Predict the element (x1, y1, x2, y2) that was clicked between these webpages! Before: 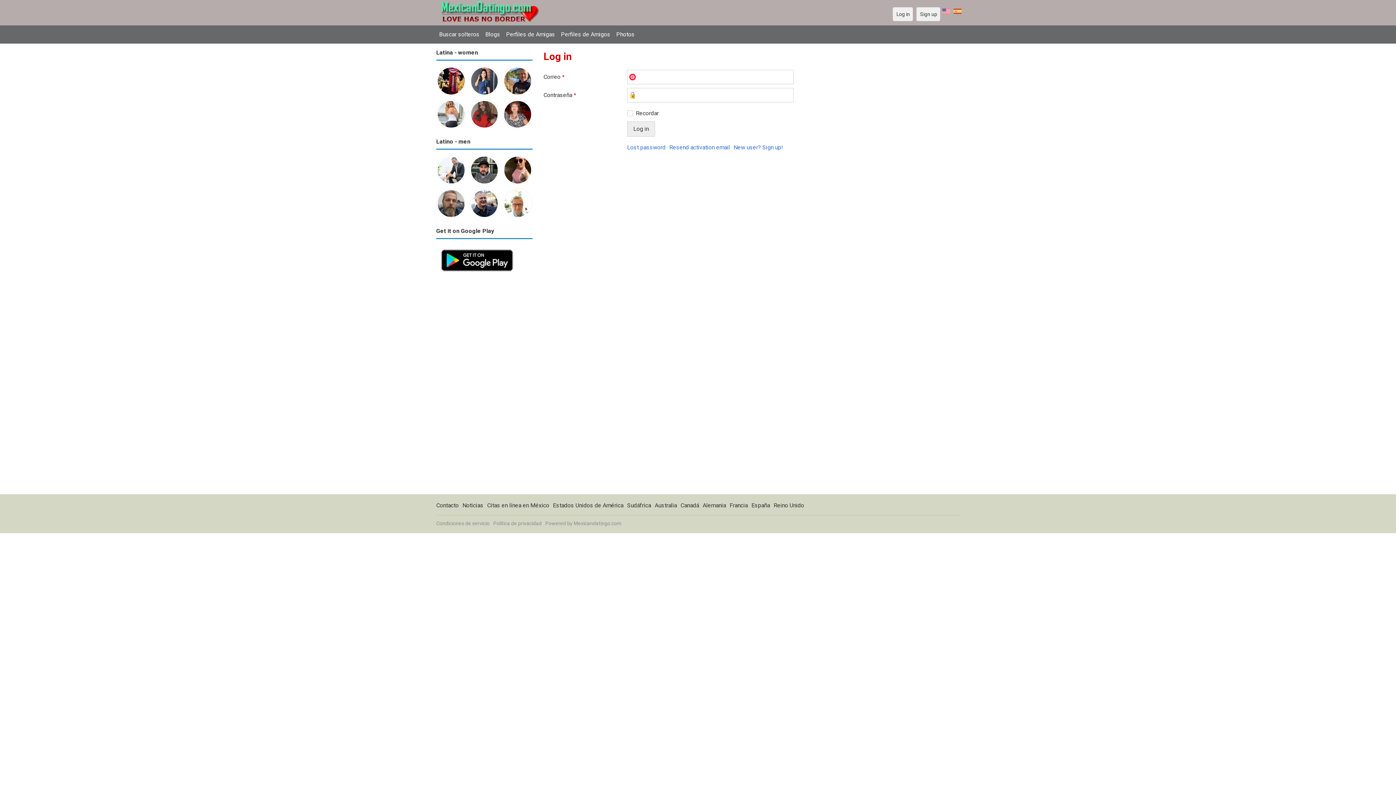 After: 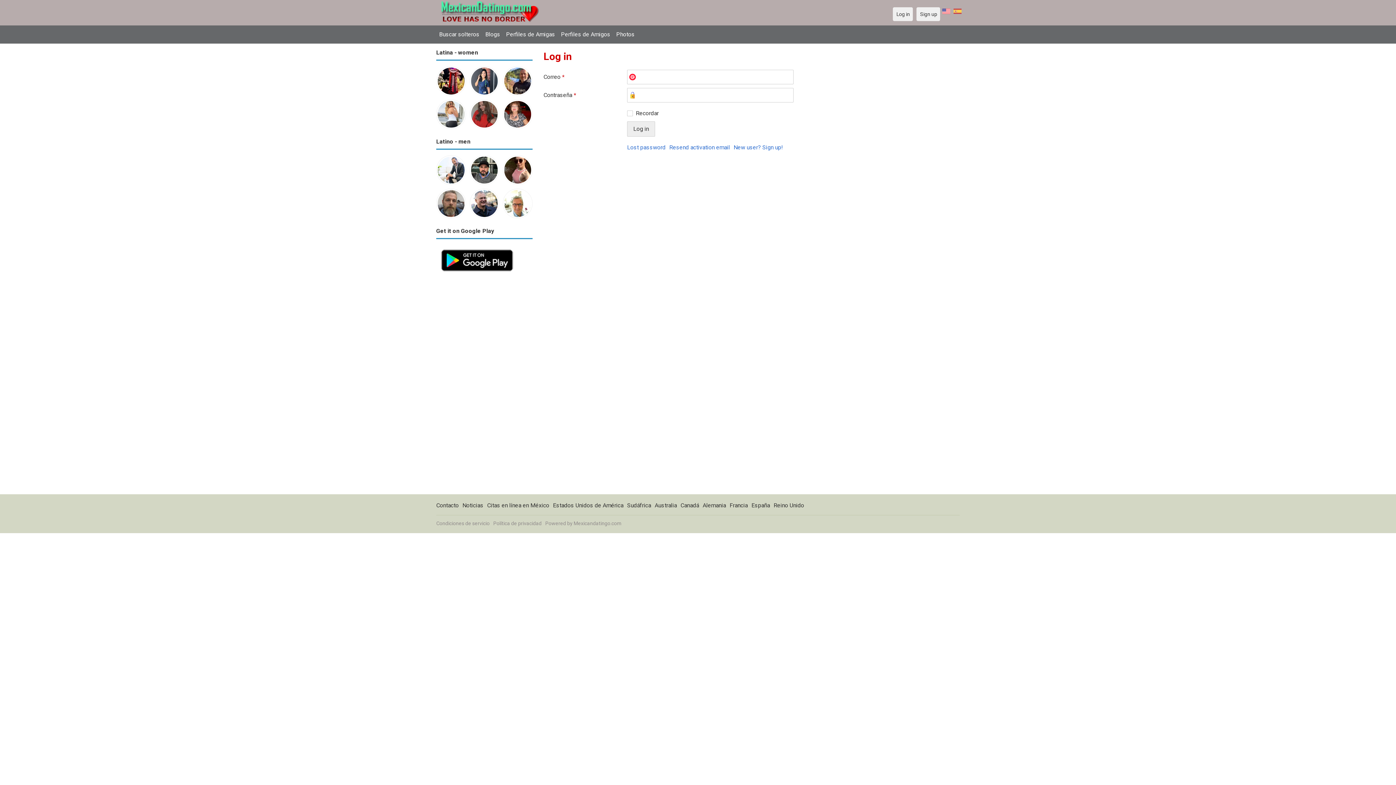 Action: bbox: (436, 156, 466, 162)